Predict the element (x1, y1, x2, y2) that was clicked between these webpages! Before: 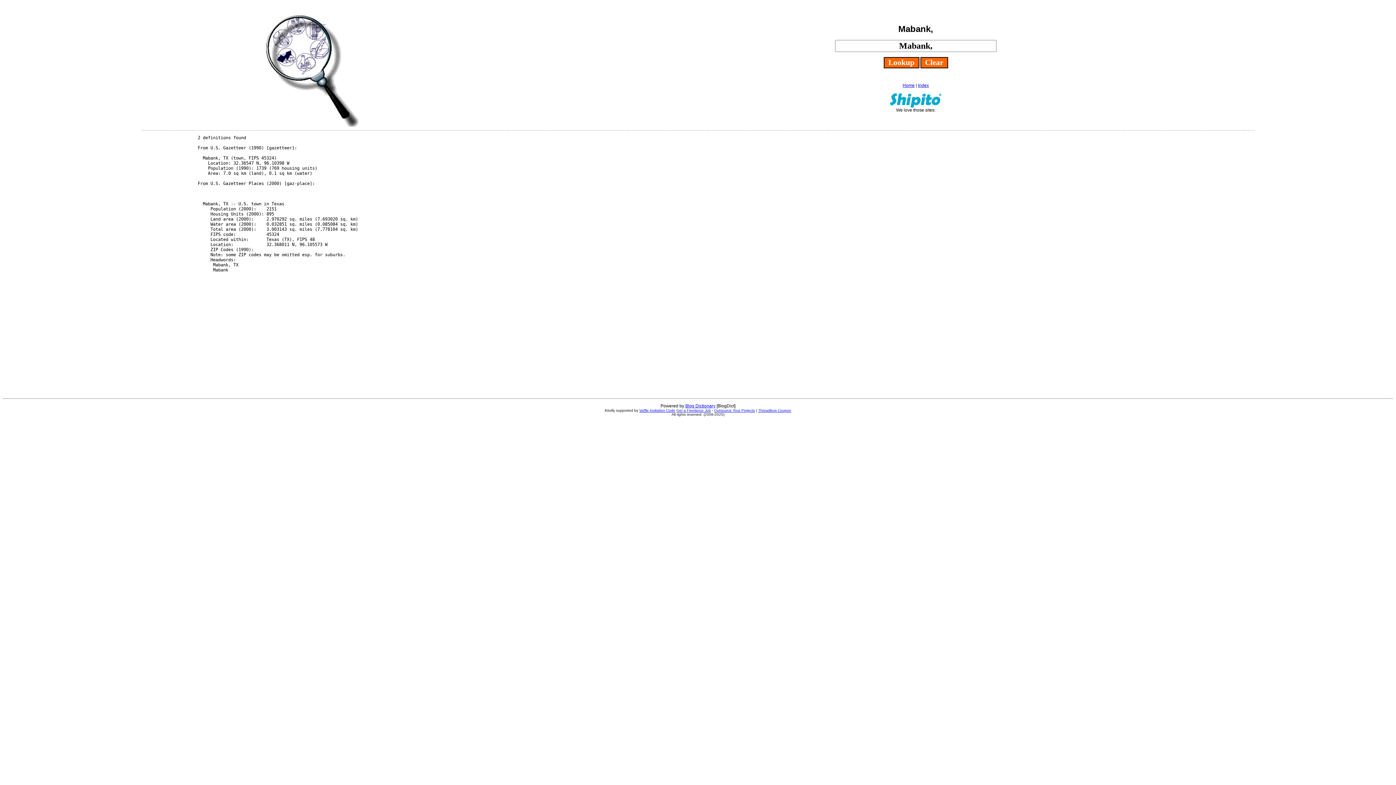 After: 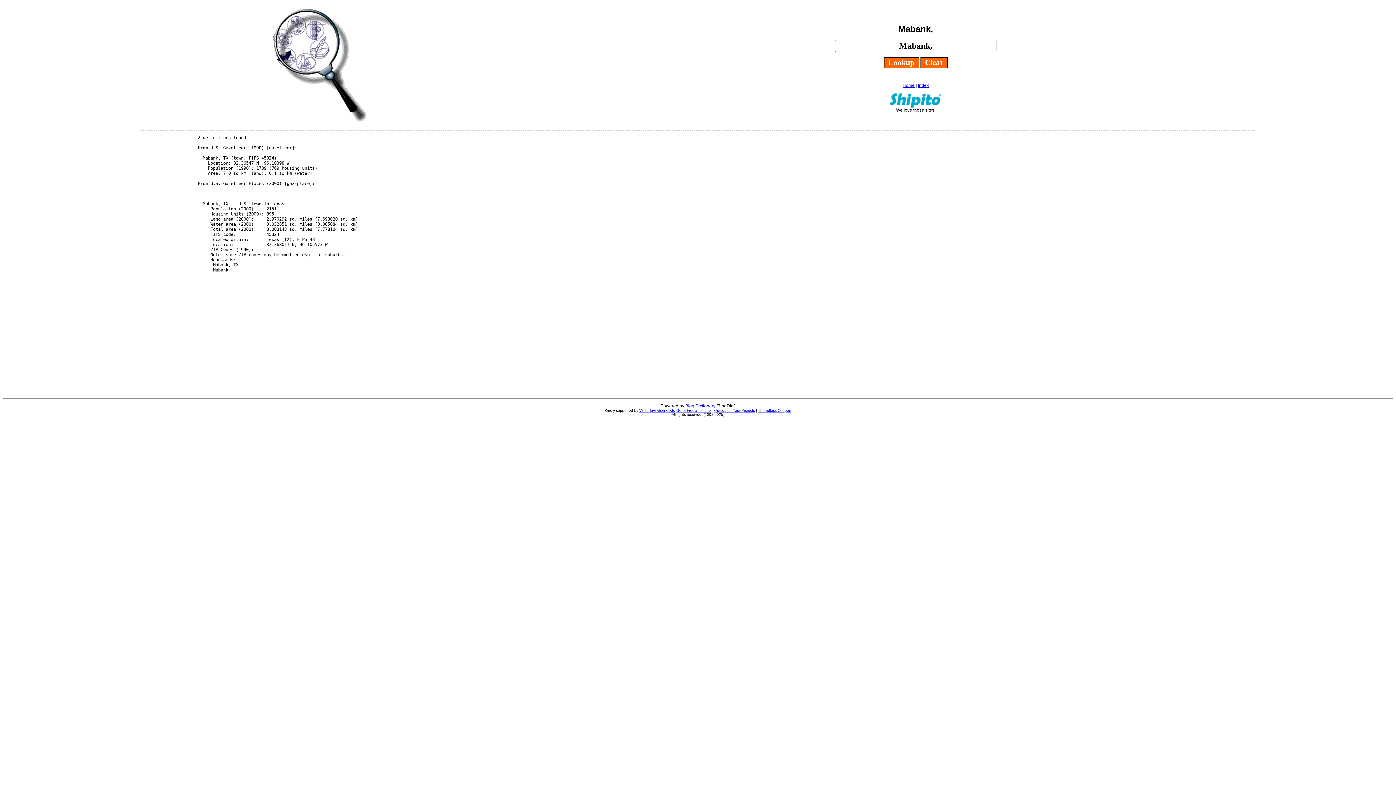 Action: label: Get a Freelance Job bbox: (676, 408, 711, 412)